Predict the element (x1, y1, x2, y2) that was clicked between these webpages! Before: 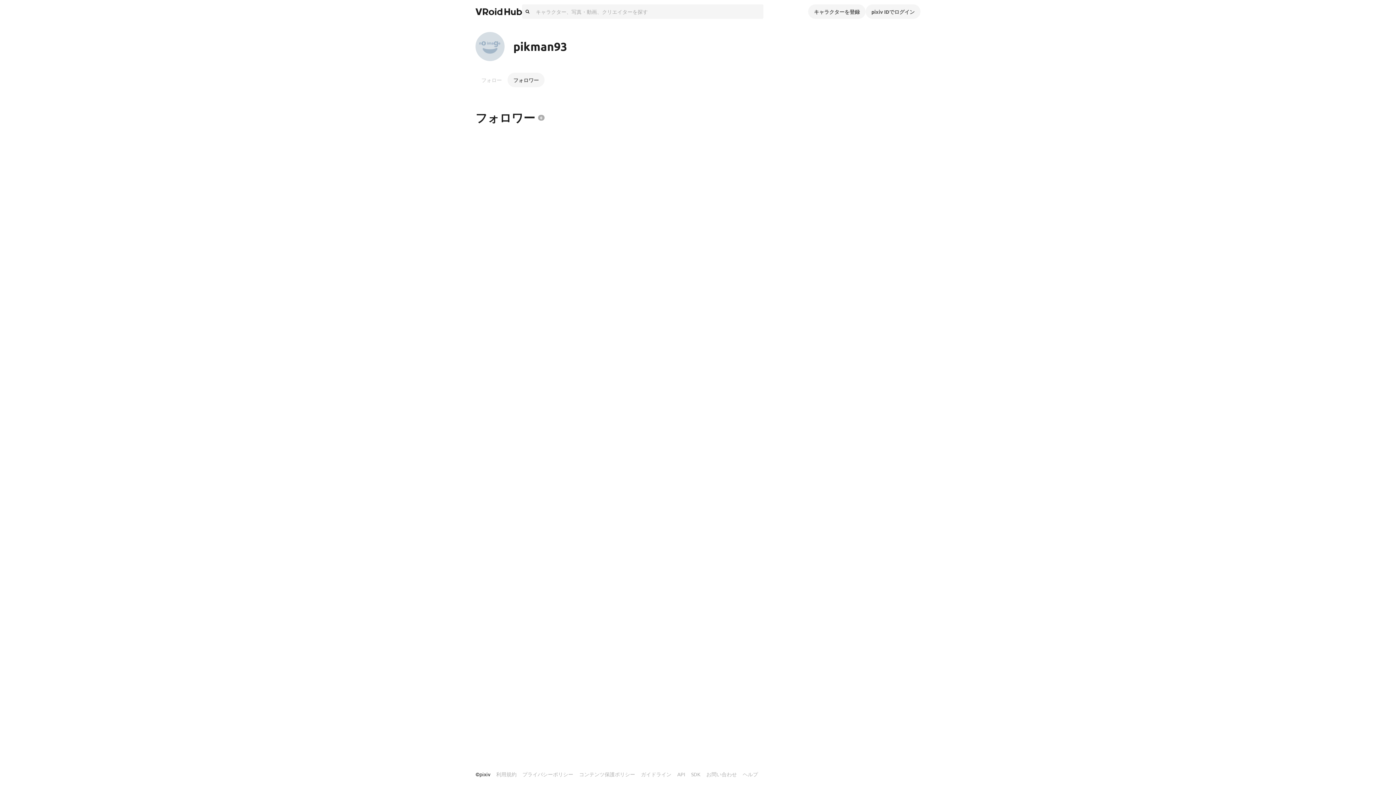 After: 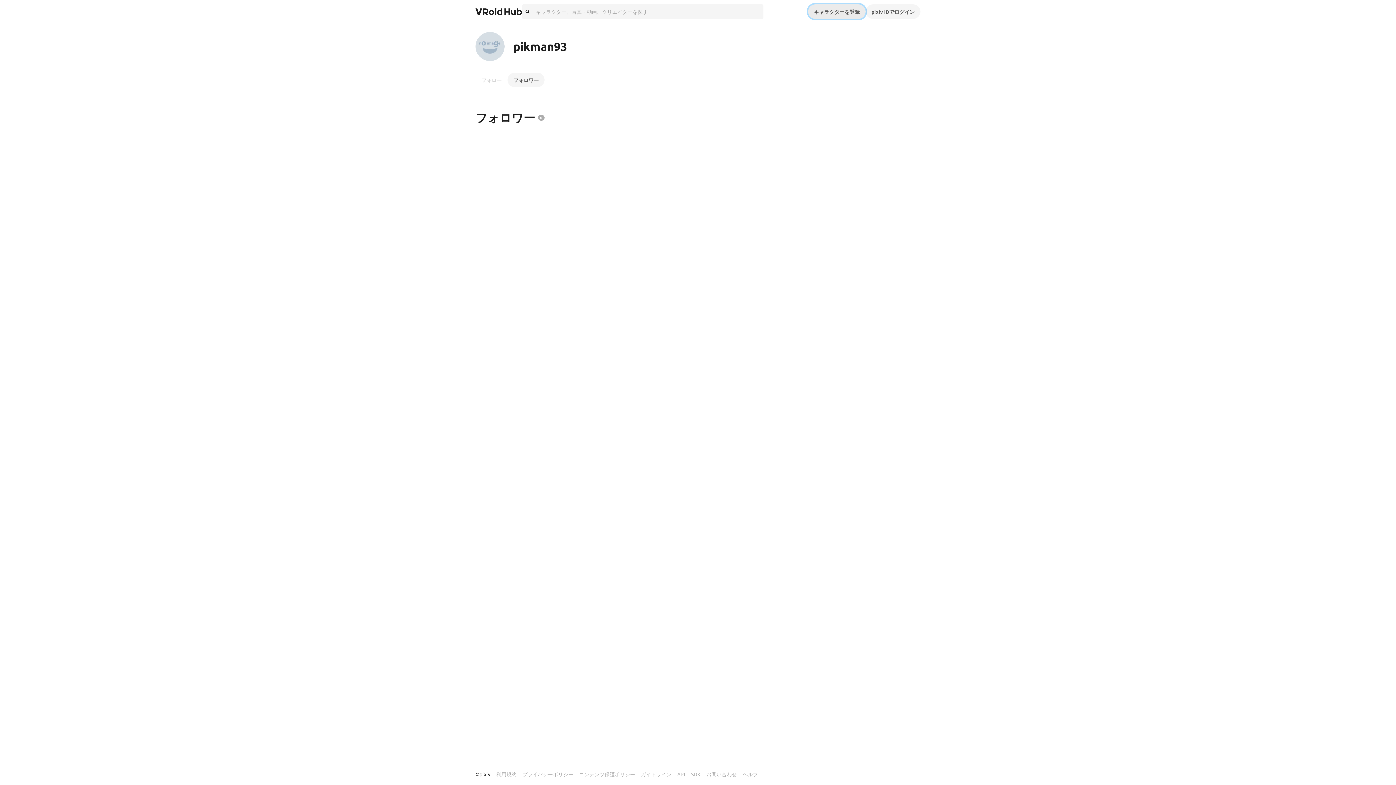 Action: bbox: (808, 4, 865, 18) label: キャラクターを登録